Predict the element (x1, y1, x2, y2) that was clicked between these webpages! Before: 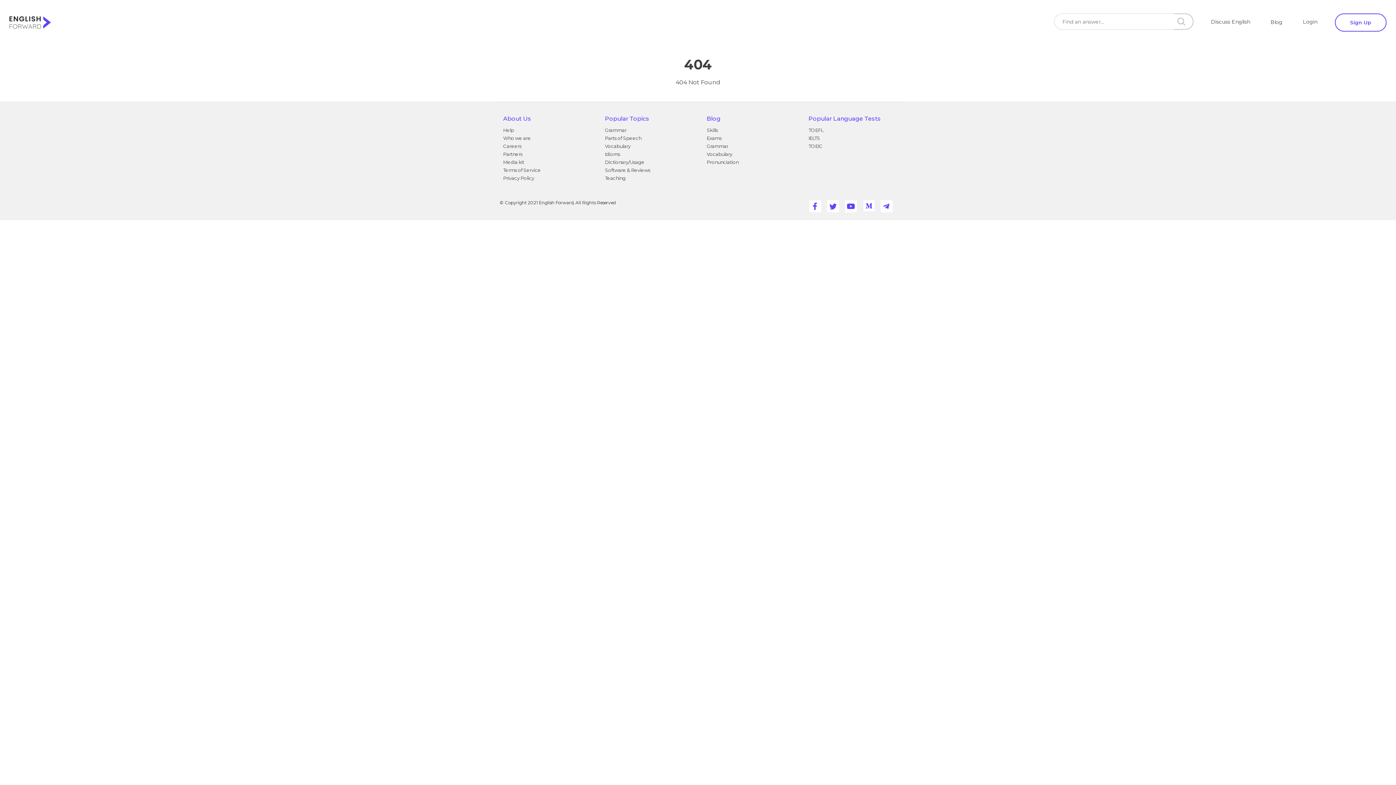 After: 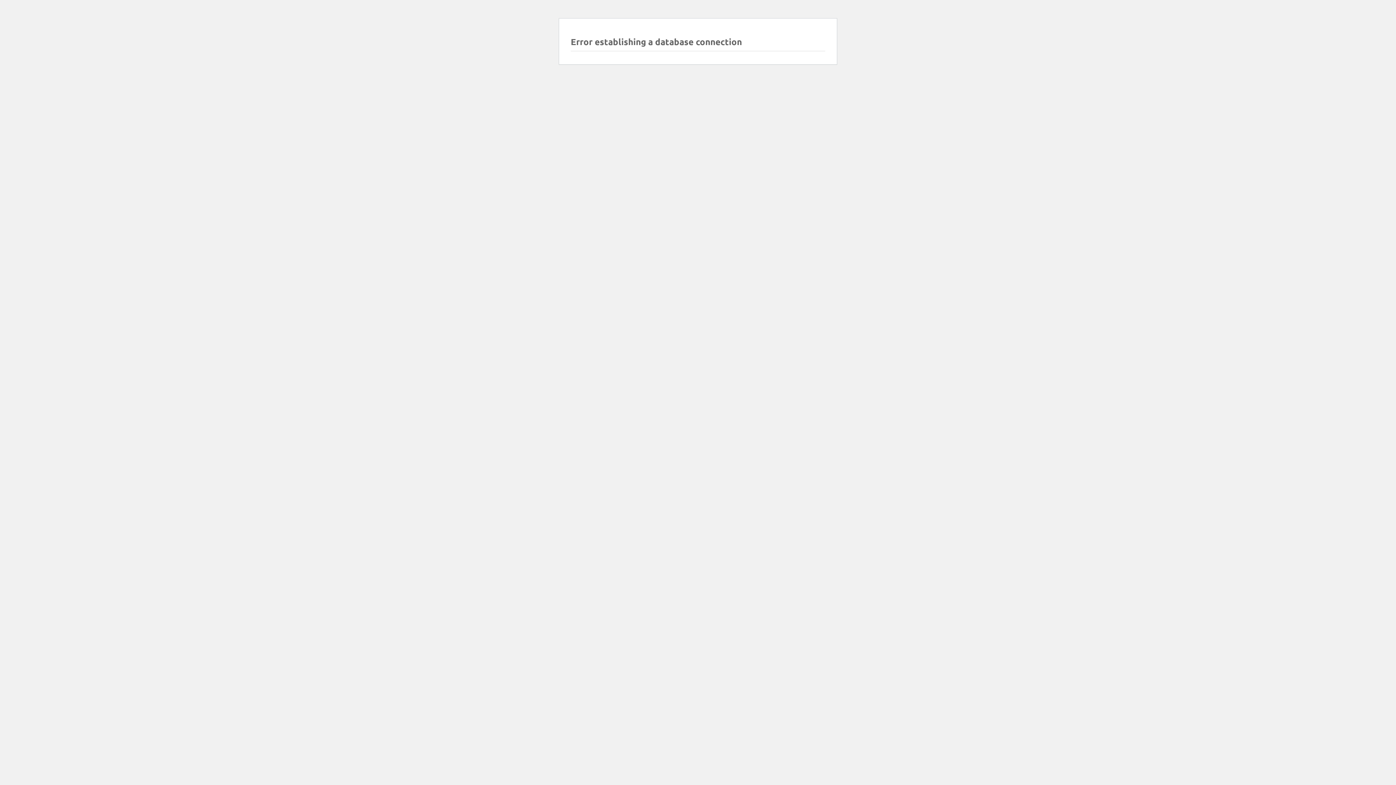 Action: bbox: (706, 143, 728, 149) label: Grammar